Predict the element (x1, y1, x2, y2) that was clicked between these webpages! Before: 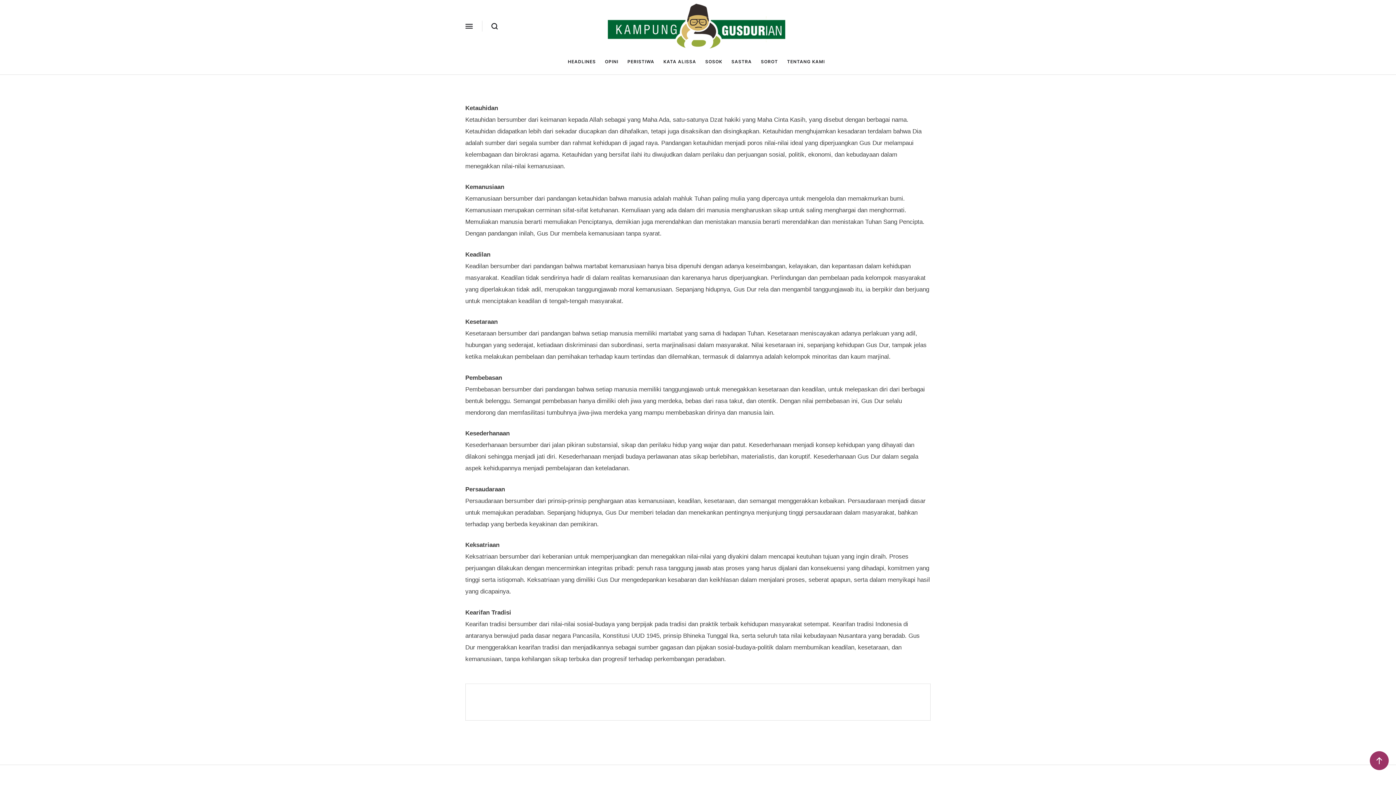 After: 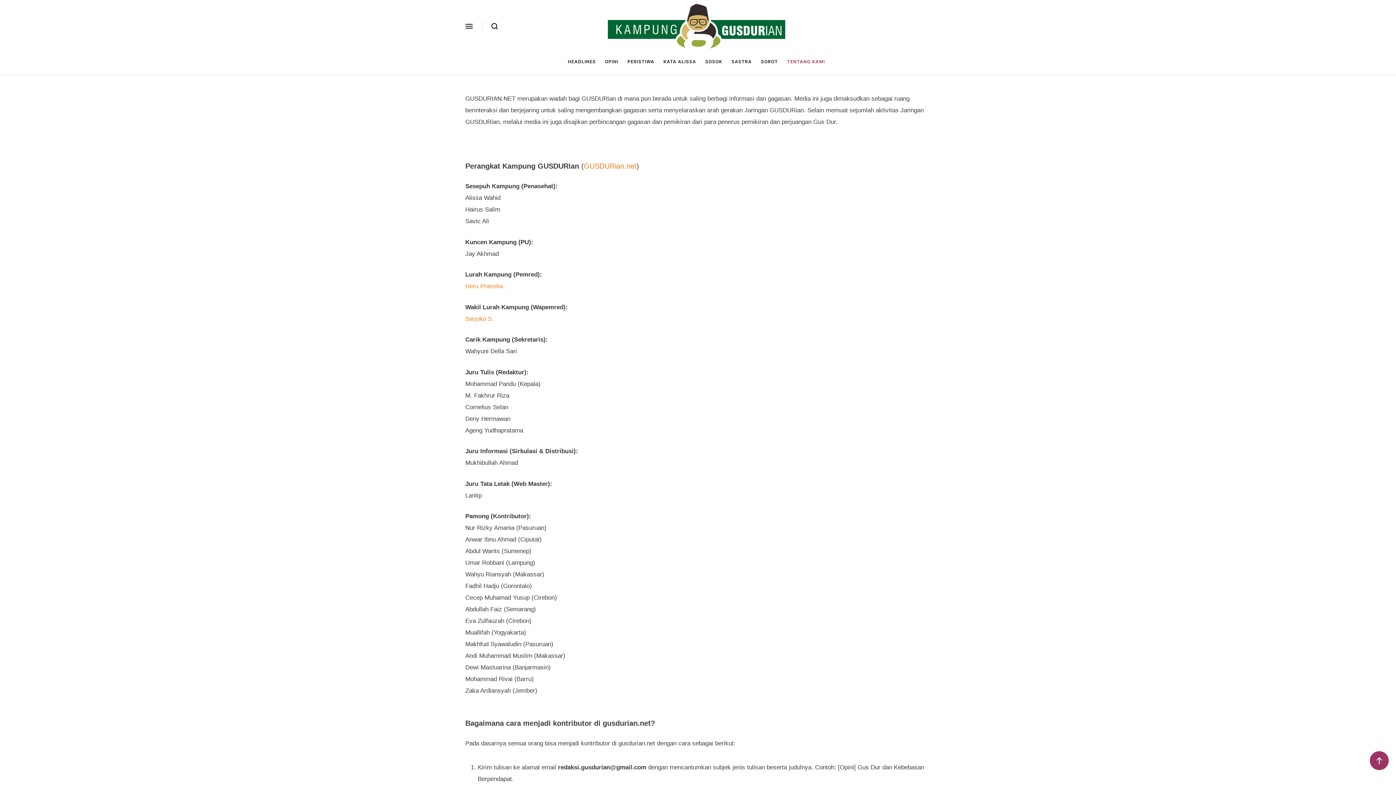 Action: label: Menu item bbox: (787, 56, 825, 67)